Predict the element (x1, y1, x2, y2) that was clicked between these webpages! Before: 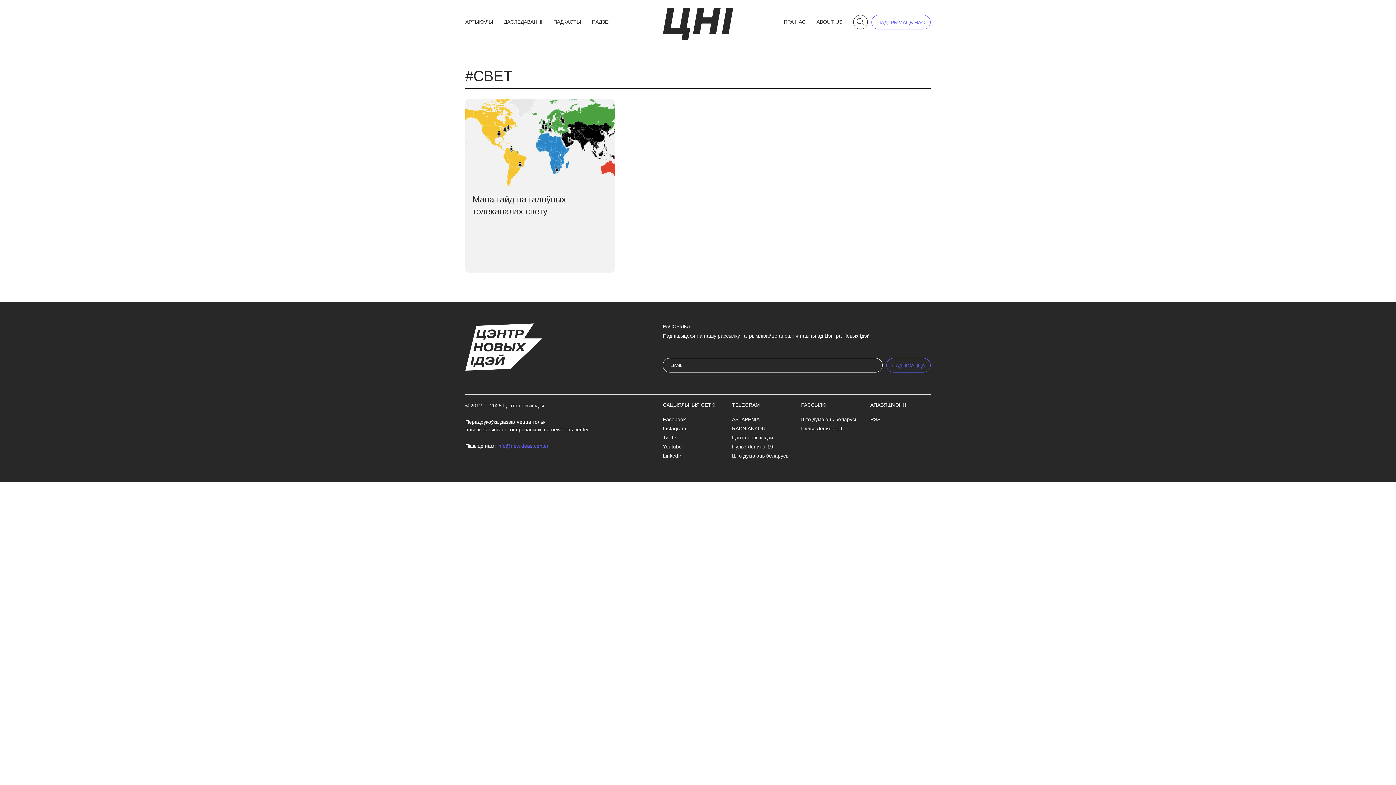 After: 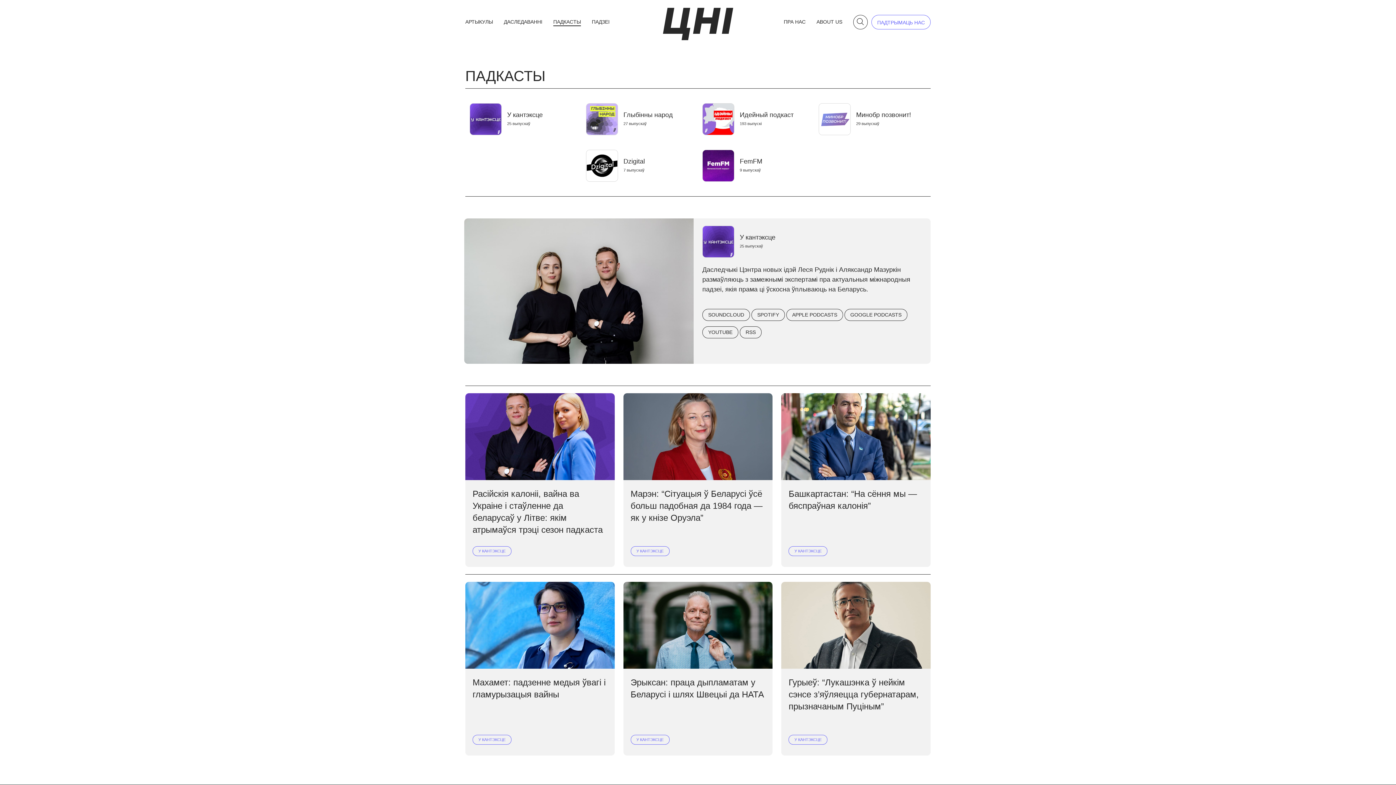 Action: label: ПАДКАСТЫ bbox: (553, 18, 581, 26)